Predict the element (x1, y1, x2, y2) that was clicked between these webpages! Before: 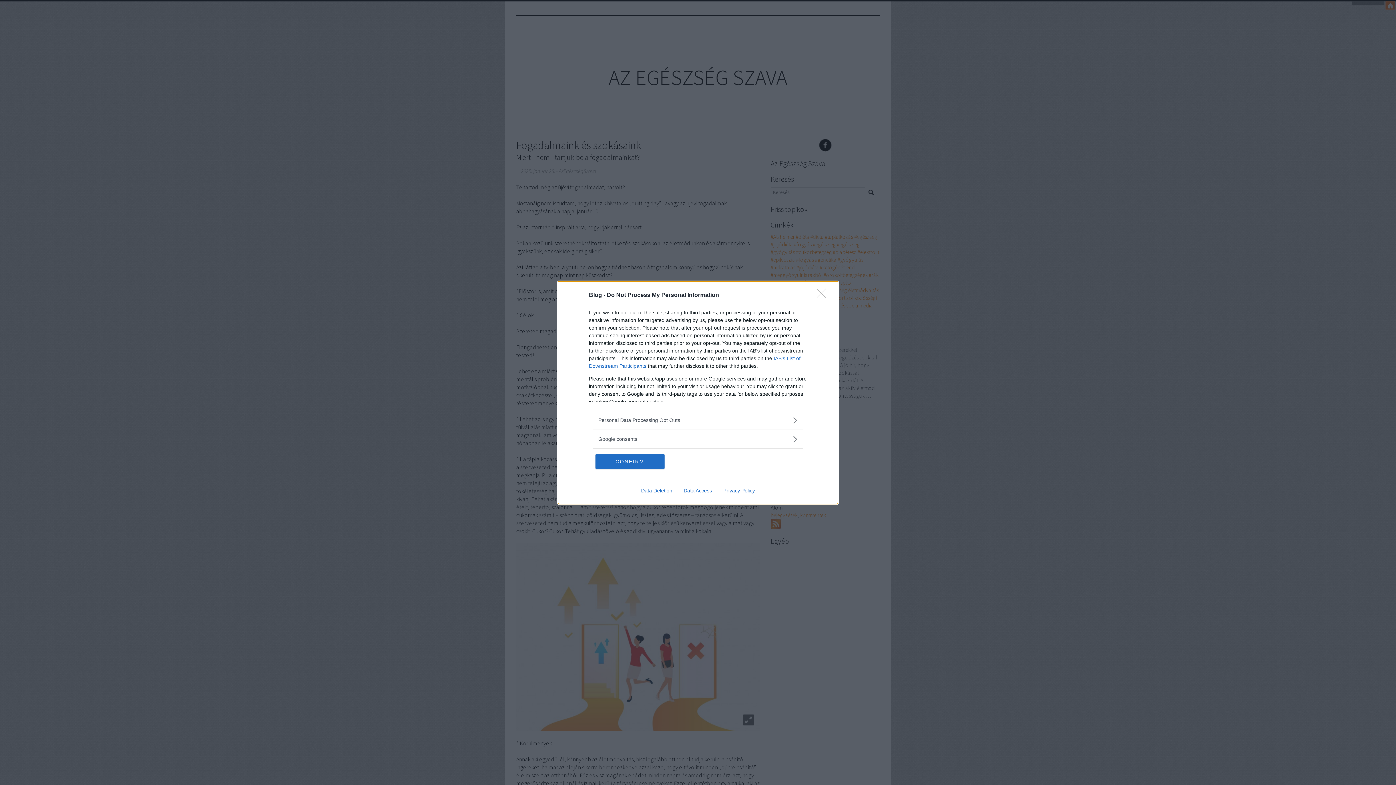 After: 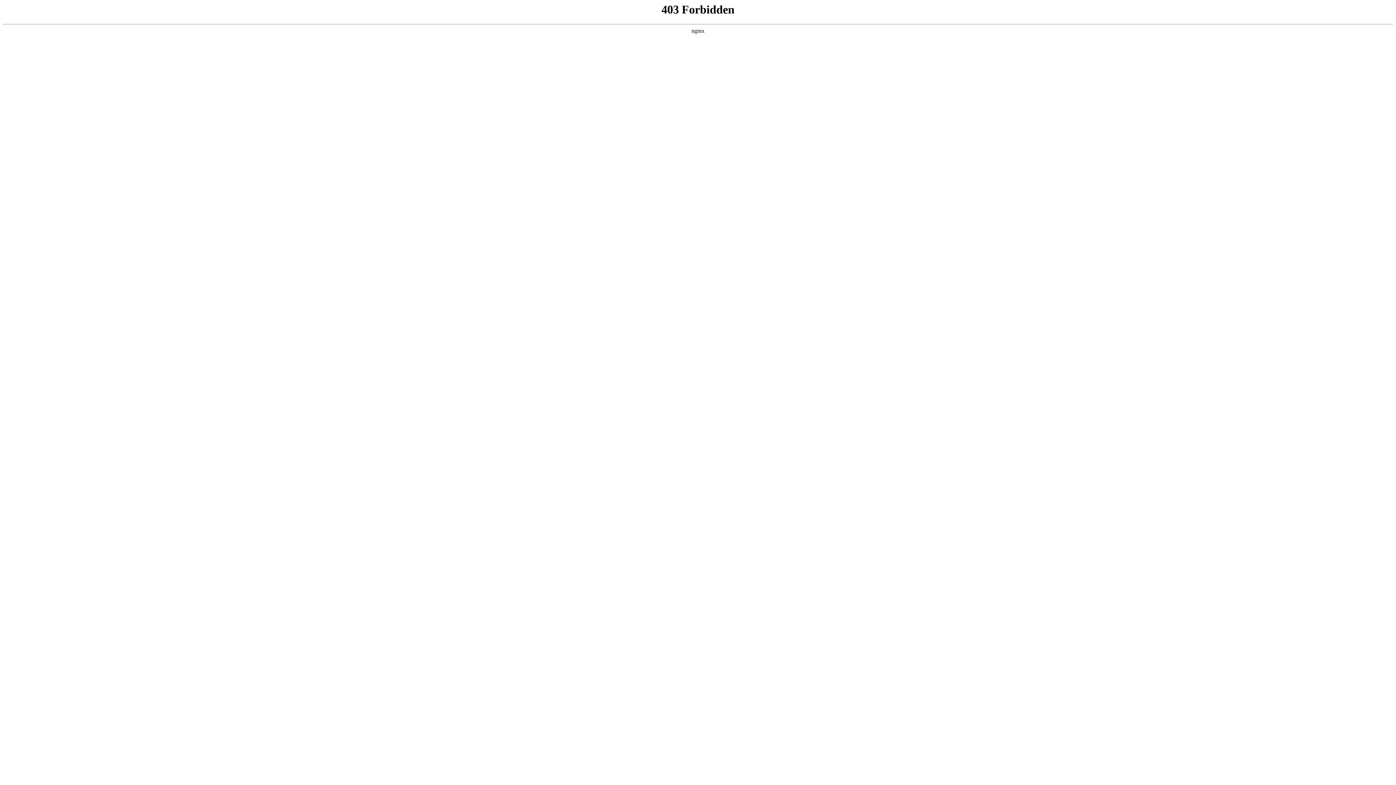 Action: label: Data Access bbox: (678, 487, 717, 493)